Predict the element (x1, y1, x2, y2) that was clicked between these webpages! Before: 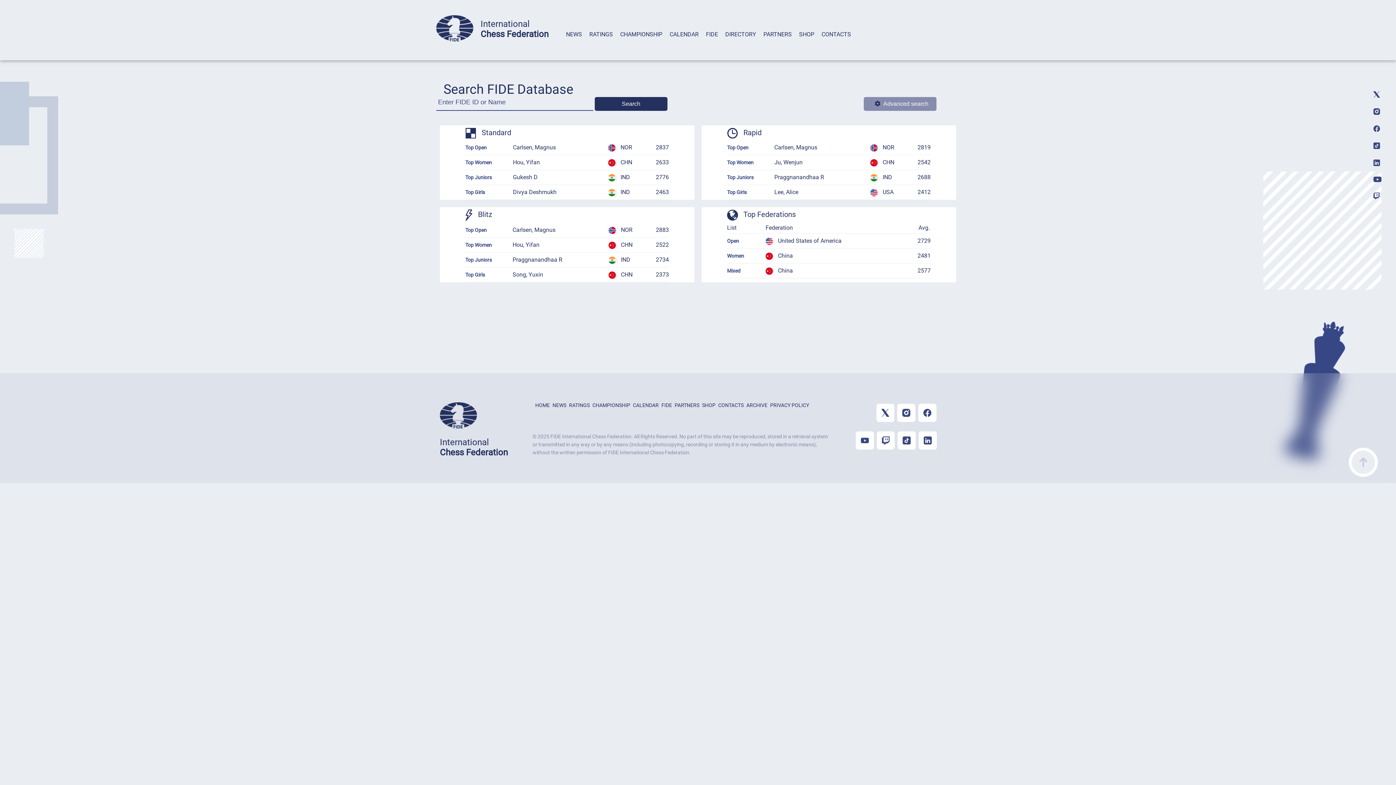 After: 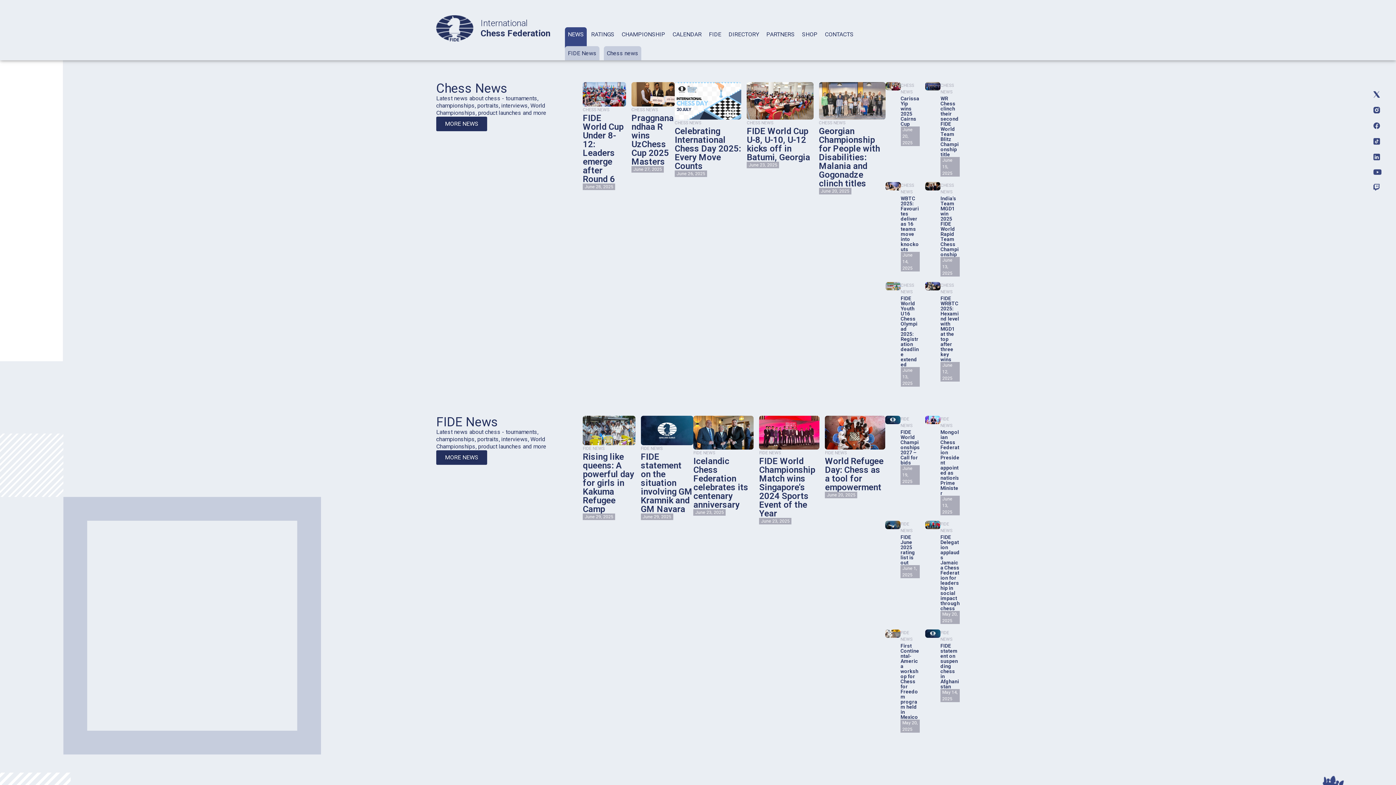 Action: bbox: (566, 30, 582, 37) label: NEWS